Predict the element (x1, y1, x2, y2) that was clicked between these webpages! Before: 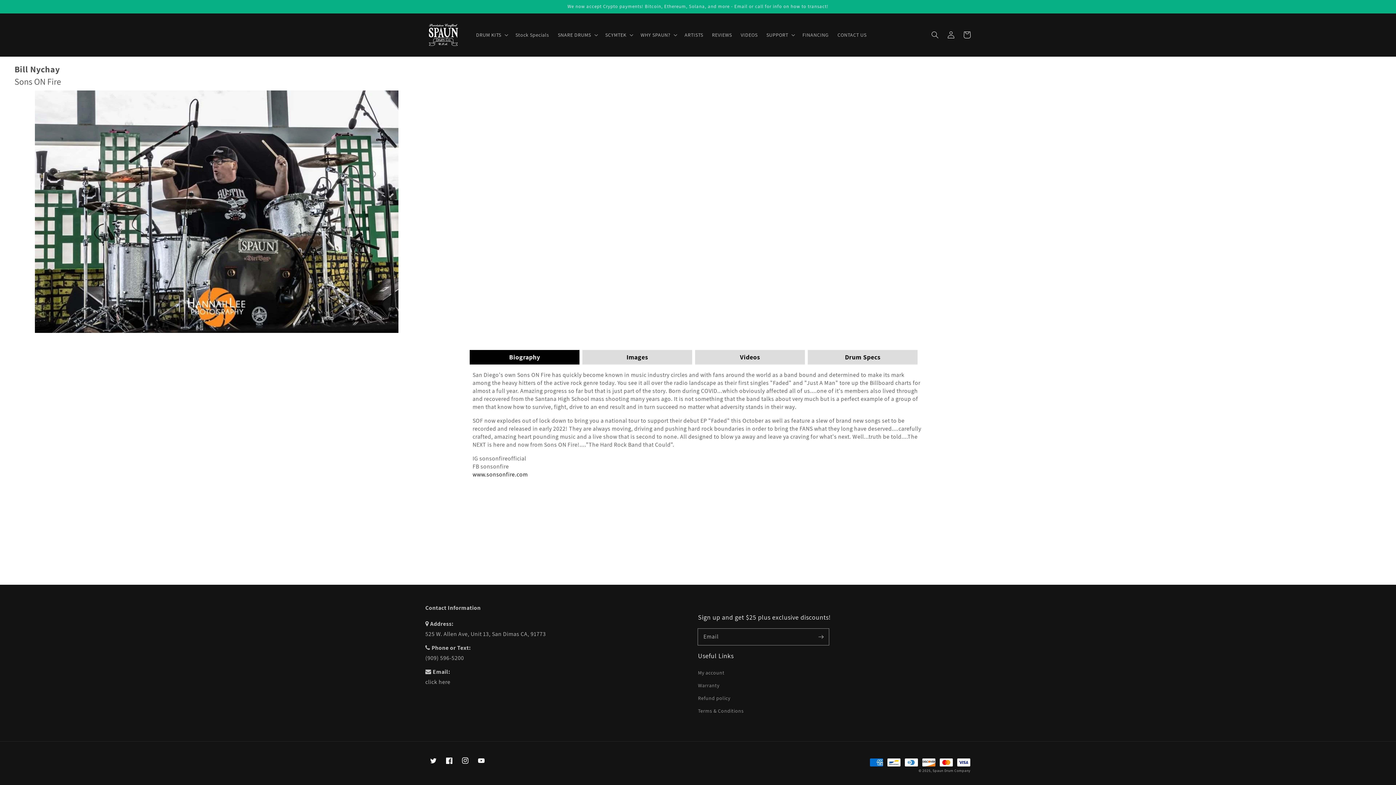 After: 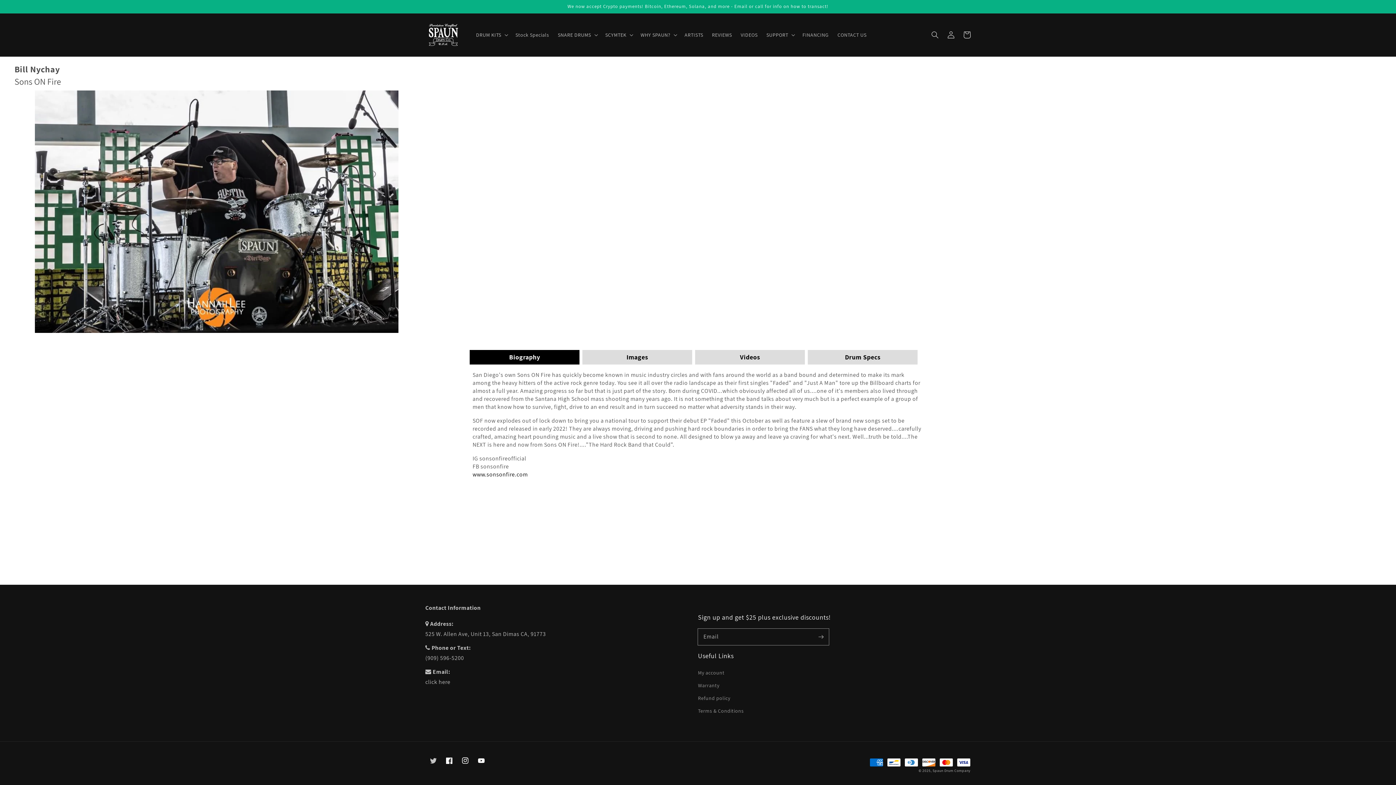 Action: bbox: (425, 753, 441, 769) label: Twitter